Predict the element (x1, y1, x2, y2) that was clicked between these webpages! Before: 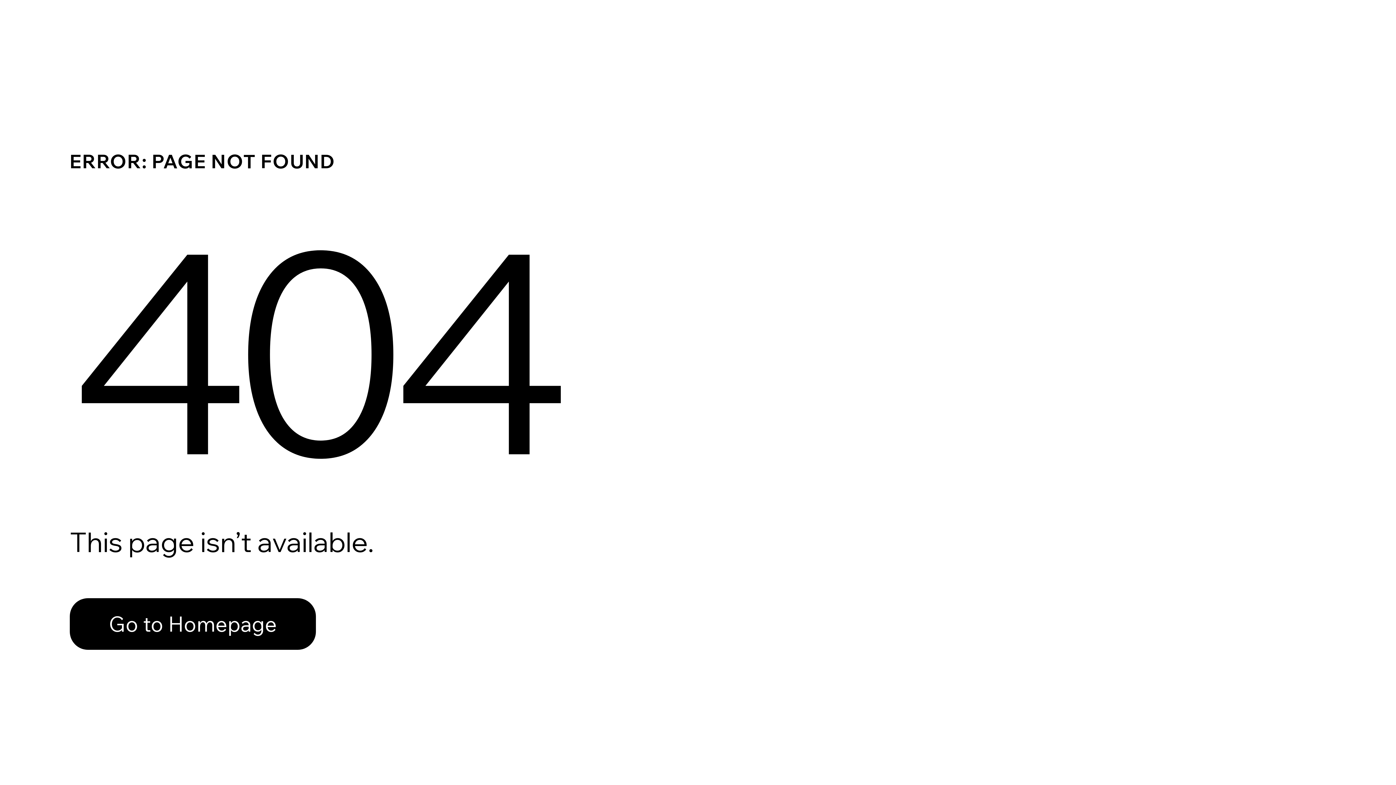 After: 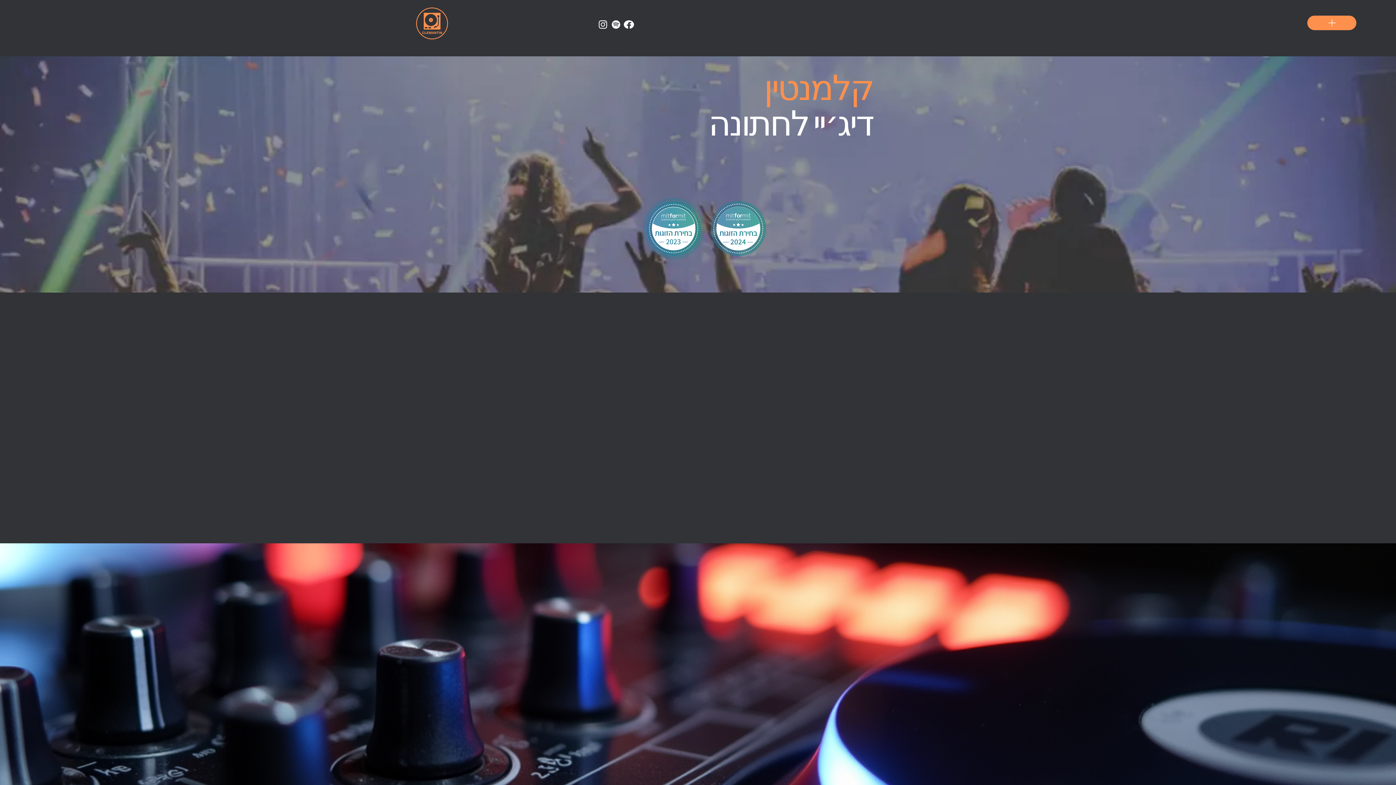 Action: label: Go to Homepage bbox: (69, 582, 768, 659)